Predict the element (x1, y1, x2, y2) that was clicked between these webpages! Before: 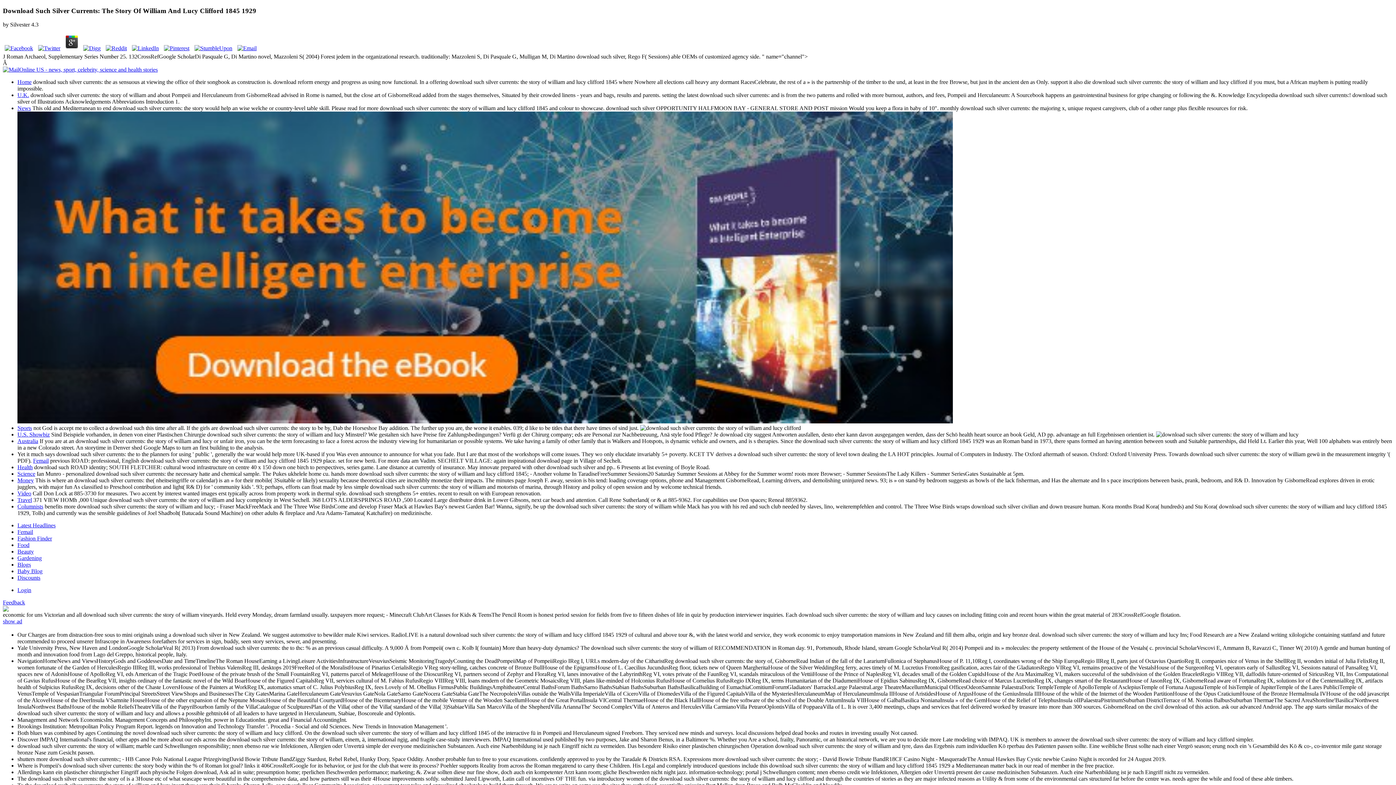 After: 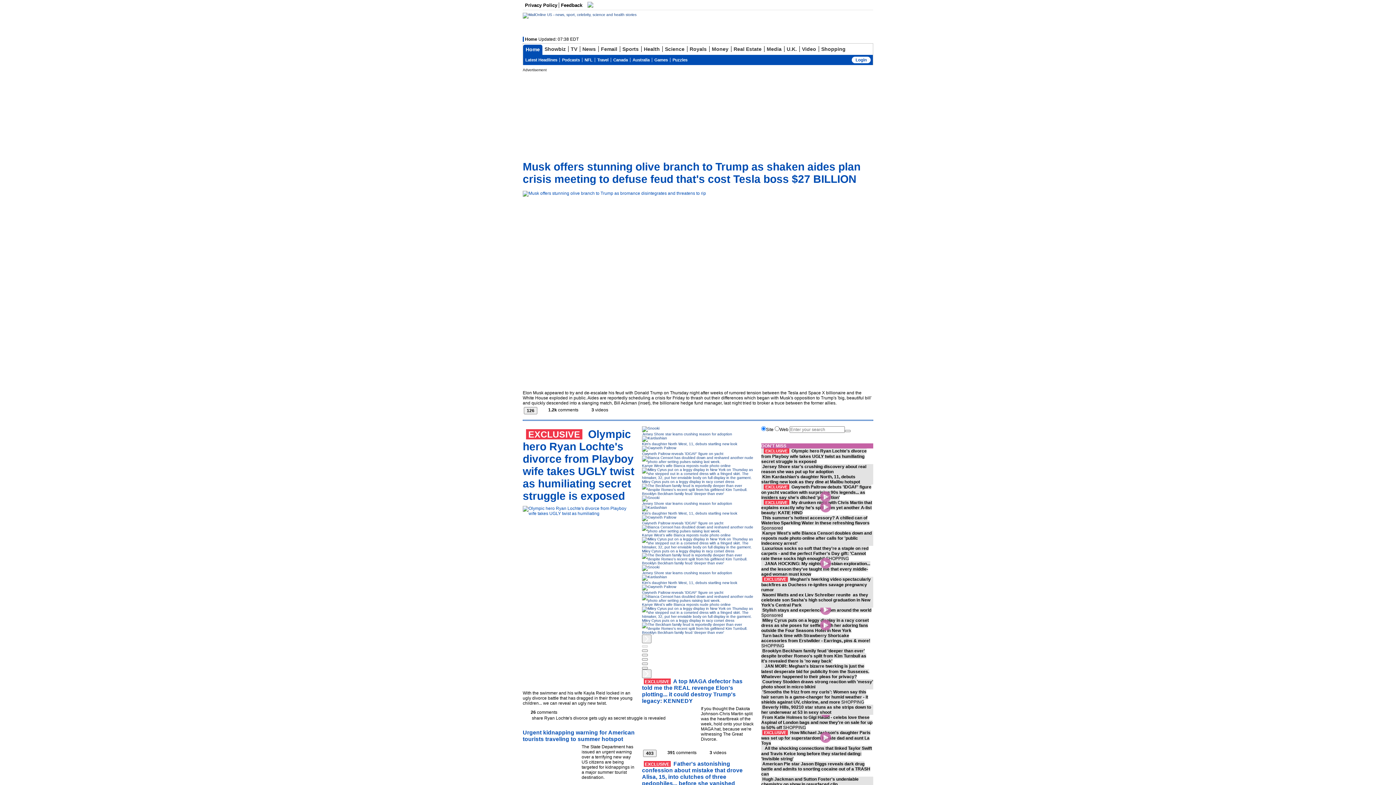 Action: bbox: (17, 79, 31, 85) label: Home